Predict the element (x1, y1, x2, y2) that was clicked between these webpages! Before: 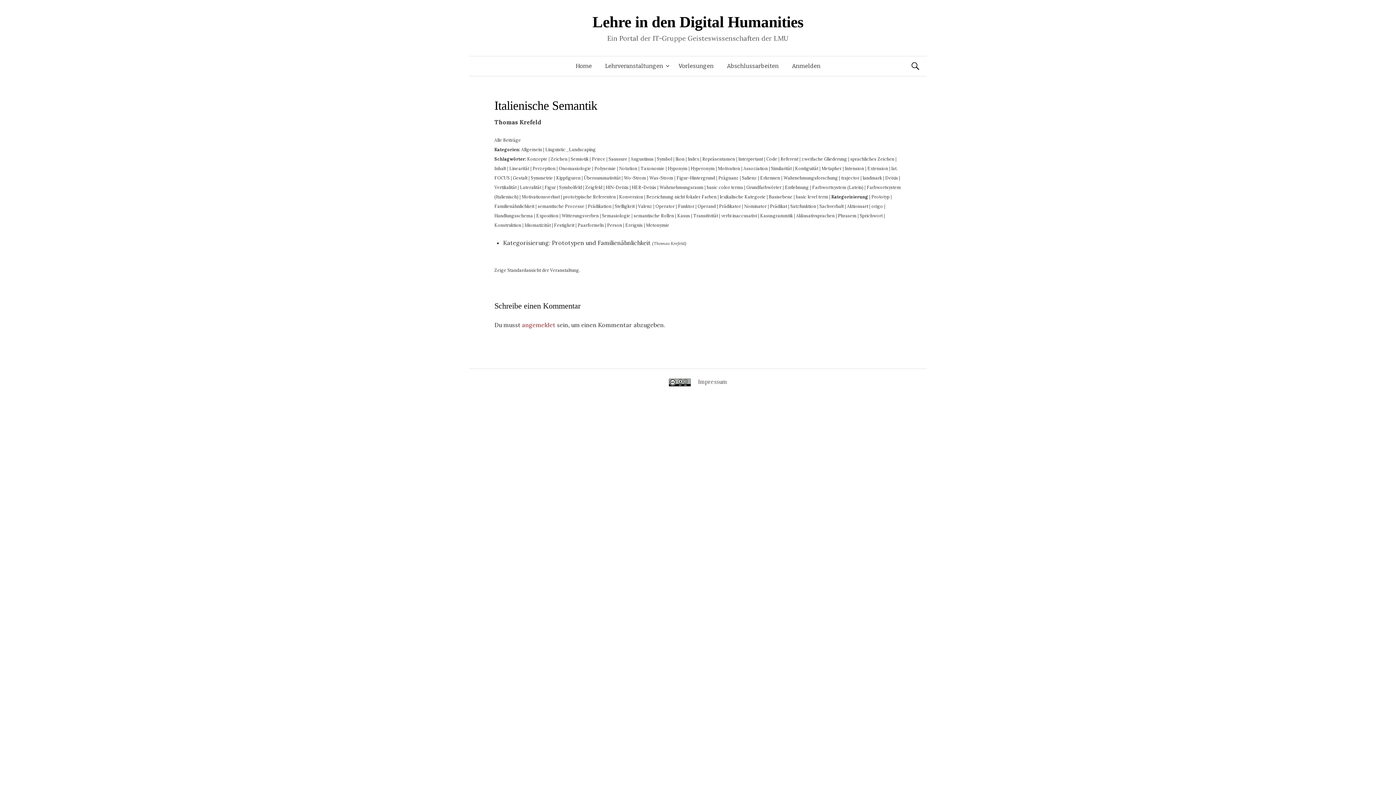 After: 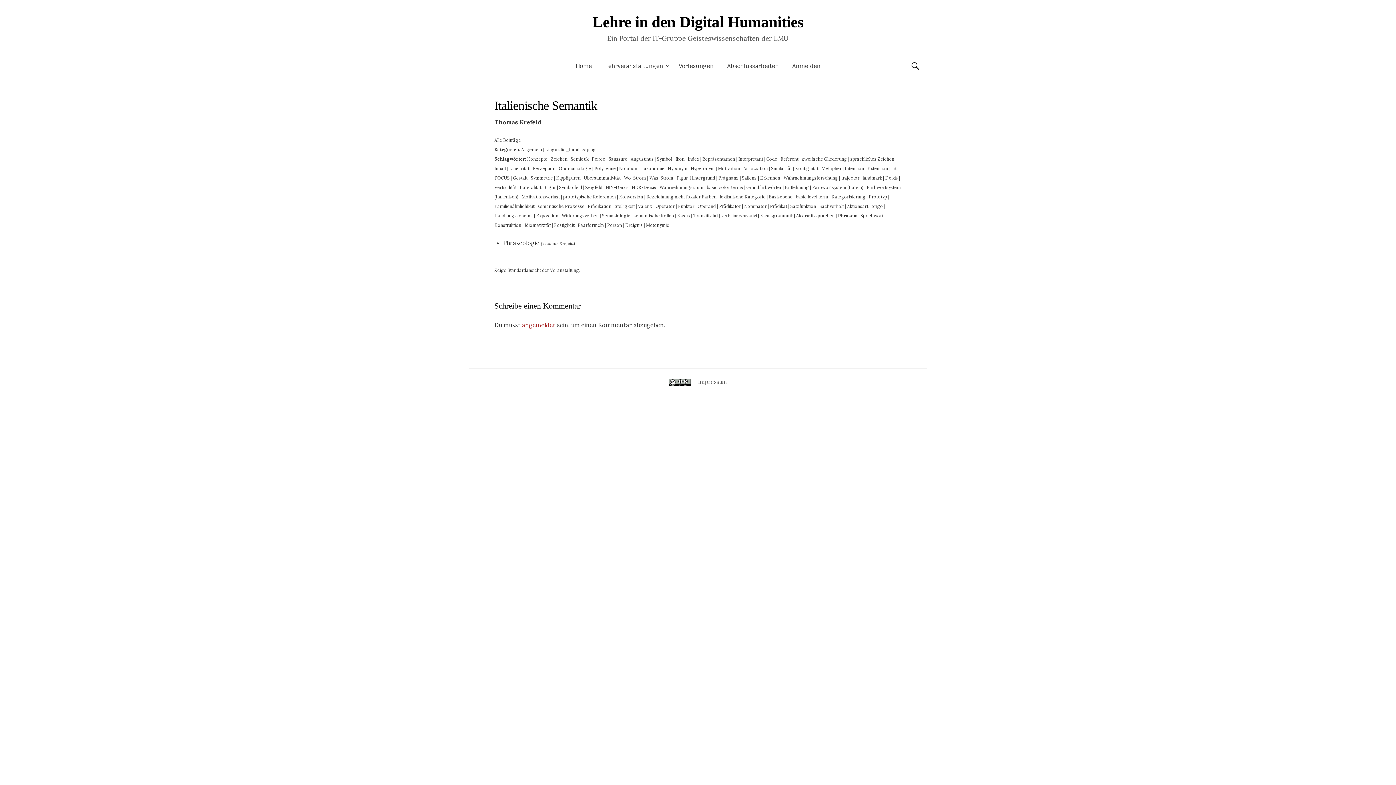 Action: bbox: (838, 213, 856, 218) label: Phrasem